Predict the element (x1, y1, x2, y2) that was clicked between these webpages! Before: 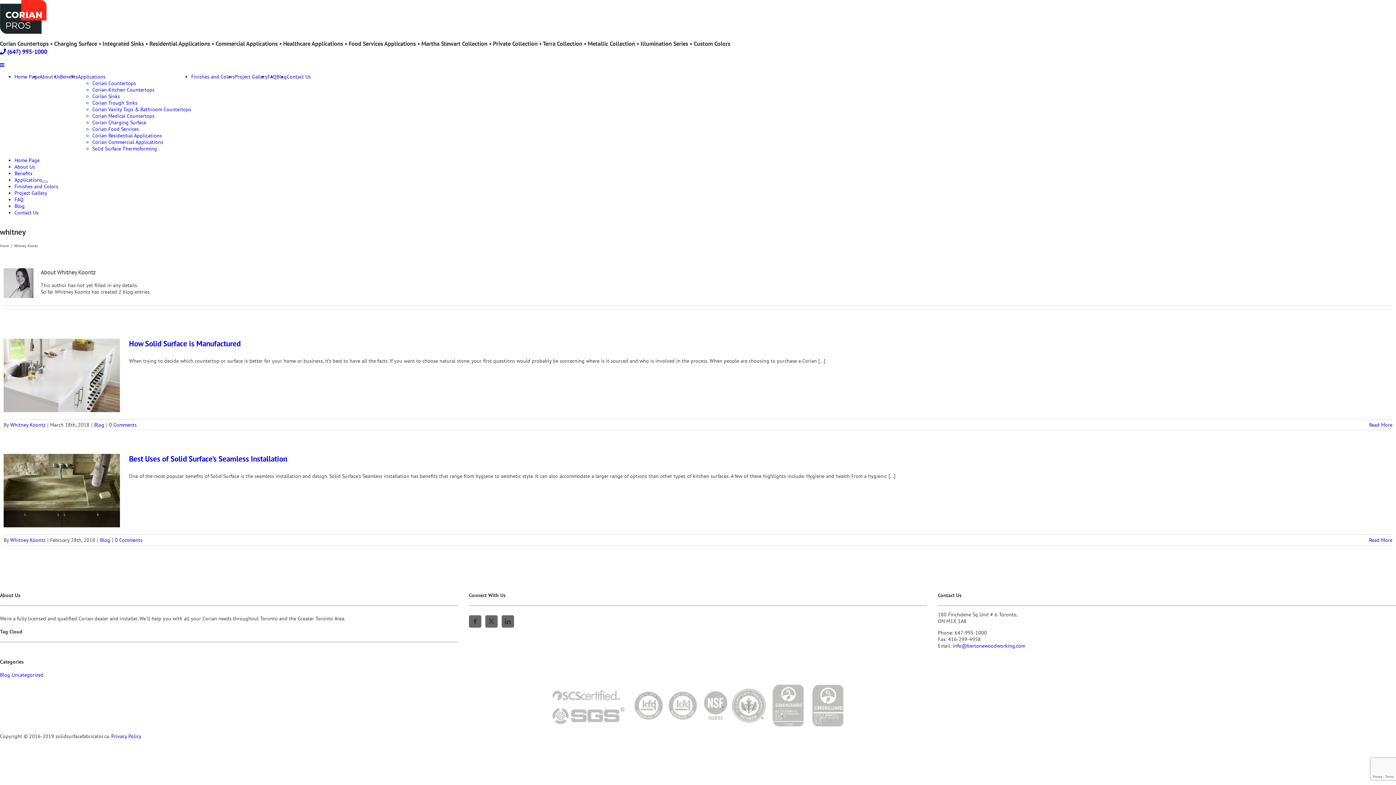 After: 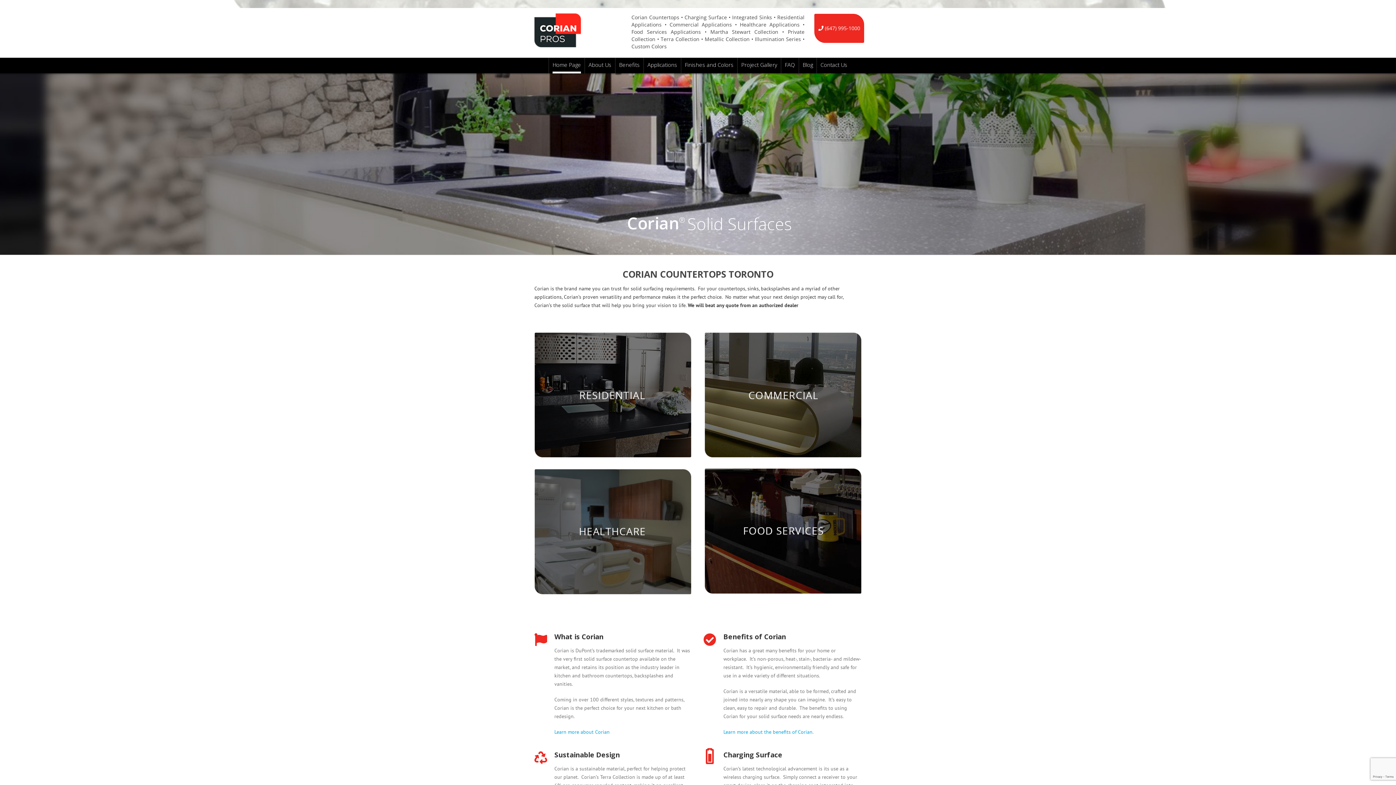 Action: label: Home Page bbox: (14, 157, 39, 163)